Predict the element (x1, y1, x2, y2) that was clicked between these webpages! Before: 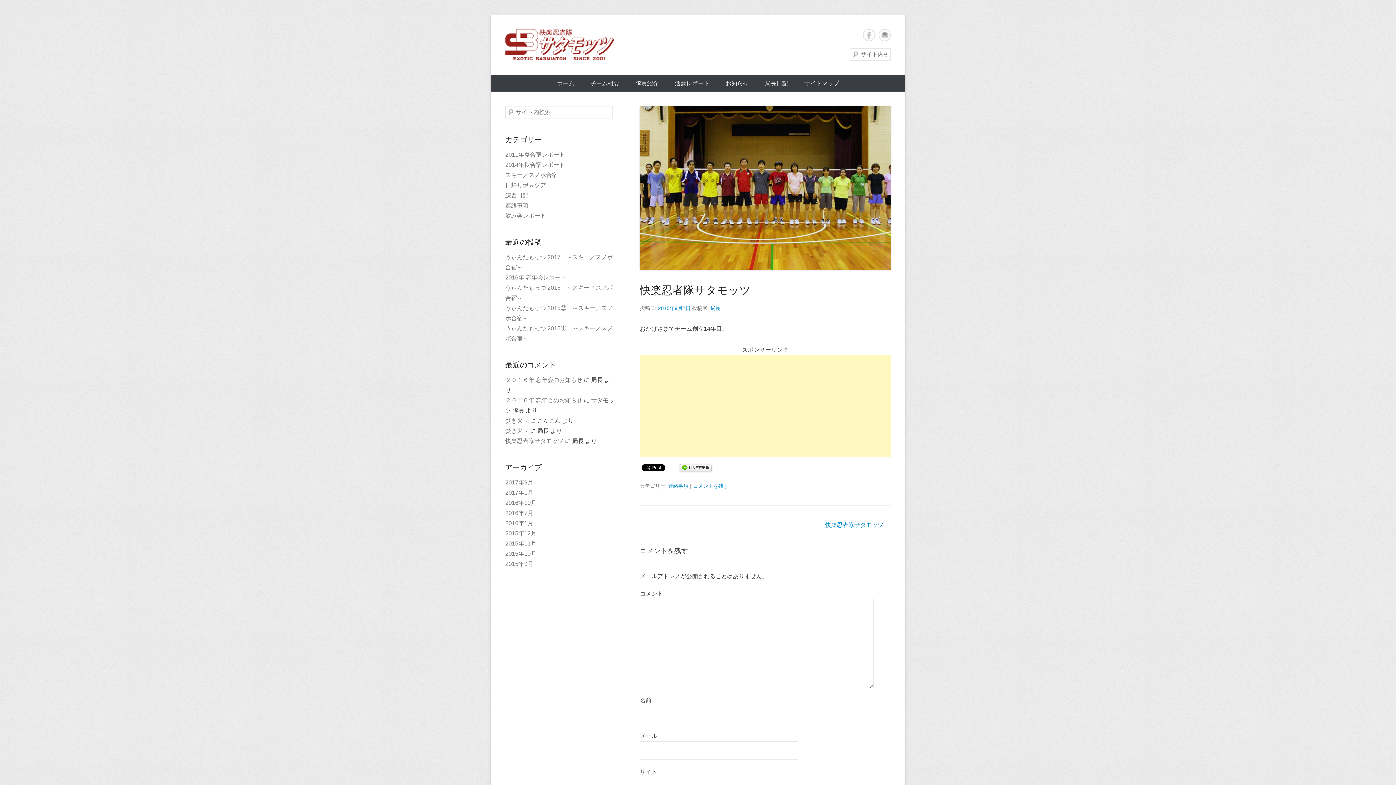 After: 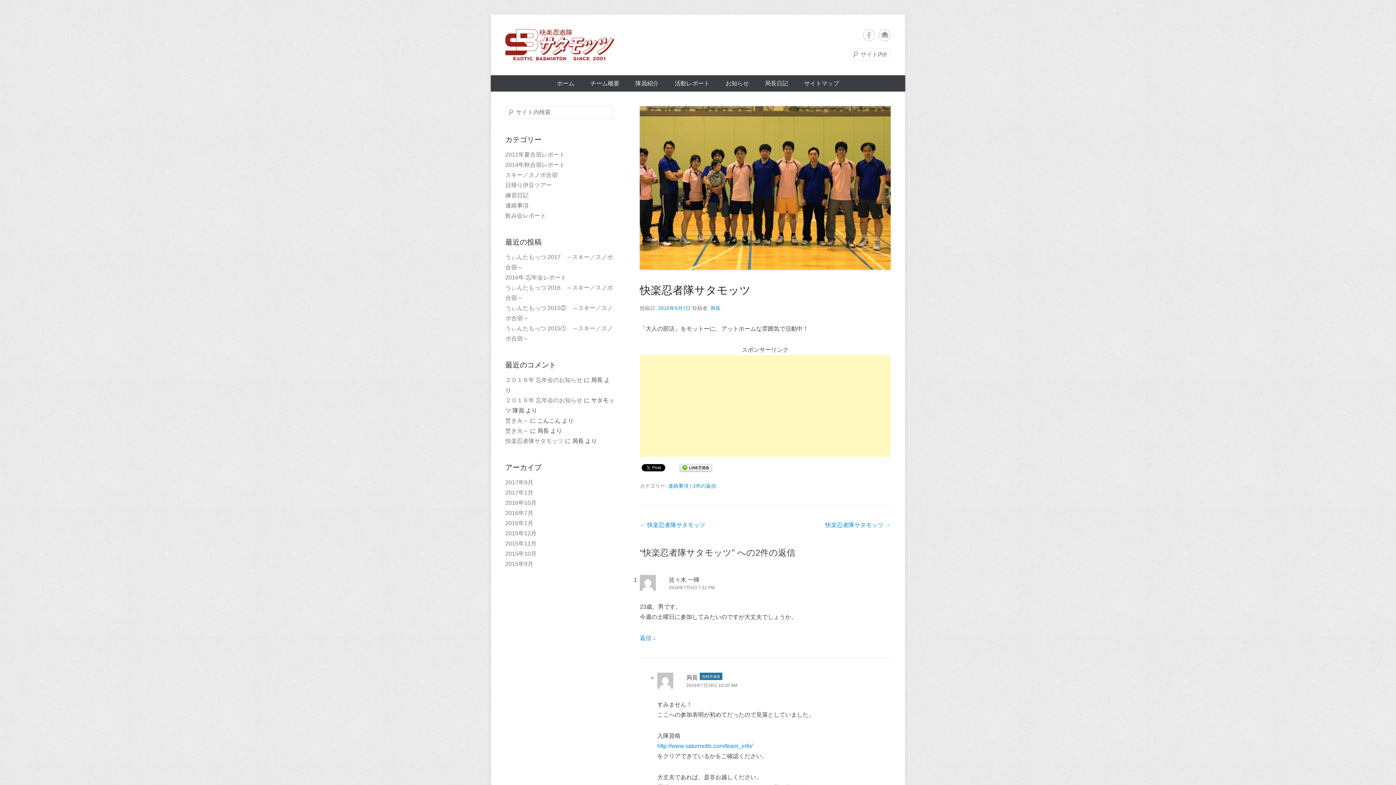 Action: bbox: (825, 522, 890, 528) label: 快楽忍者隊サタモッツ →